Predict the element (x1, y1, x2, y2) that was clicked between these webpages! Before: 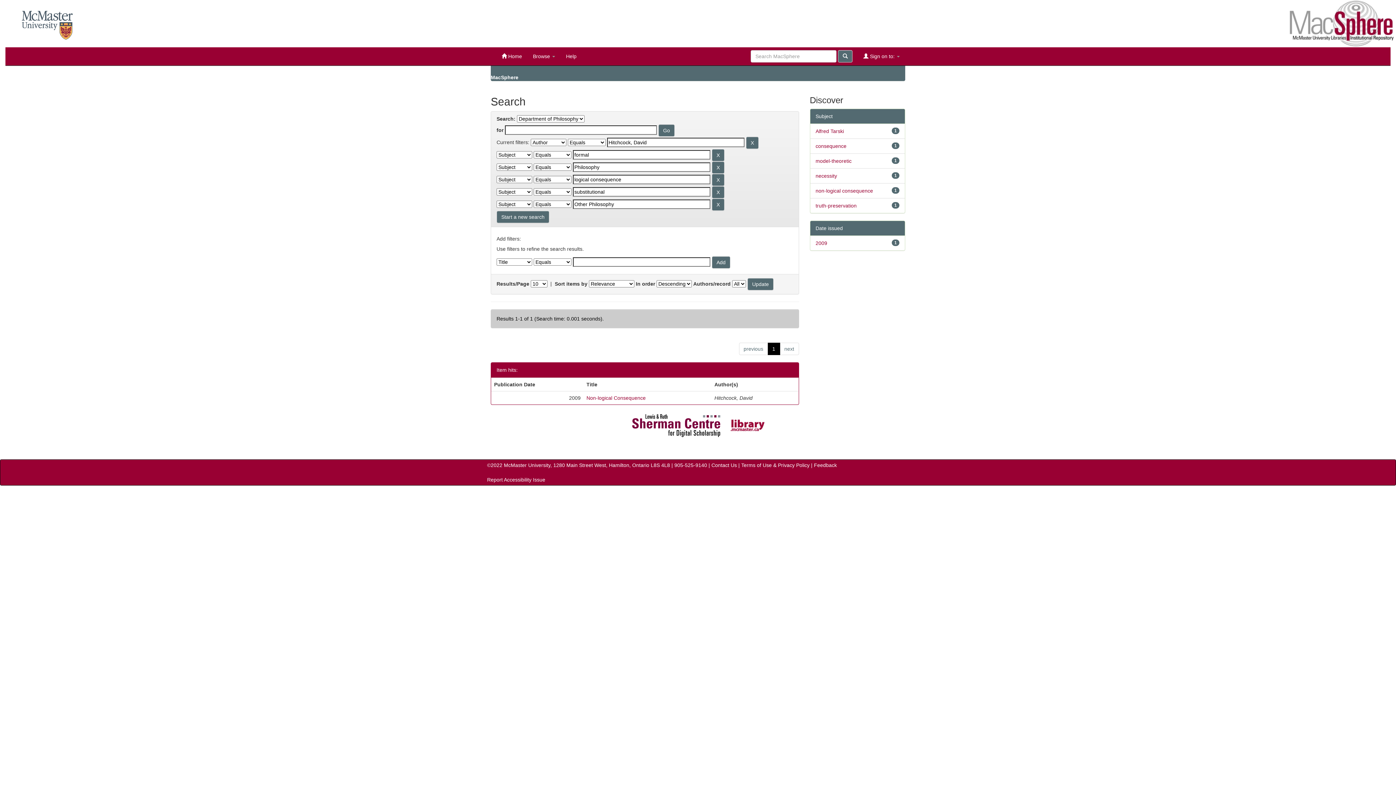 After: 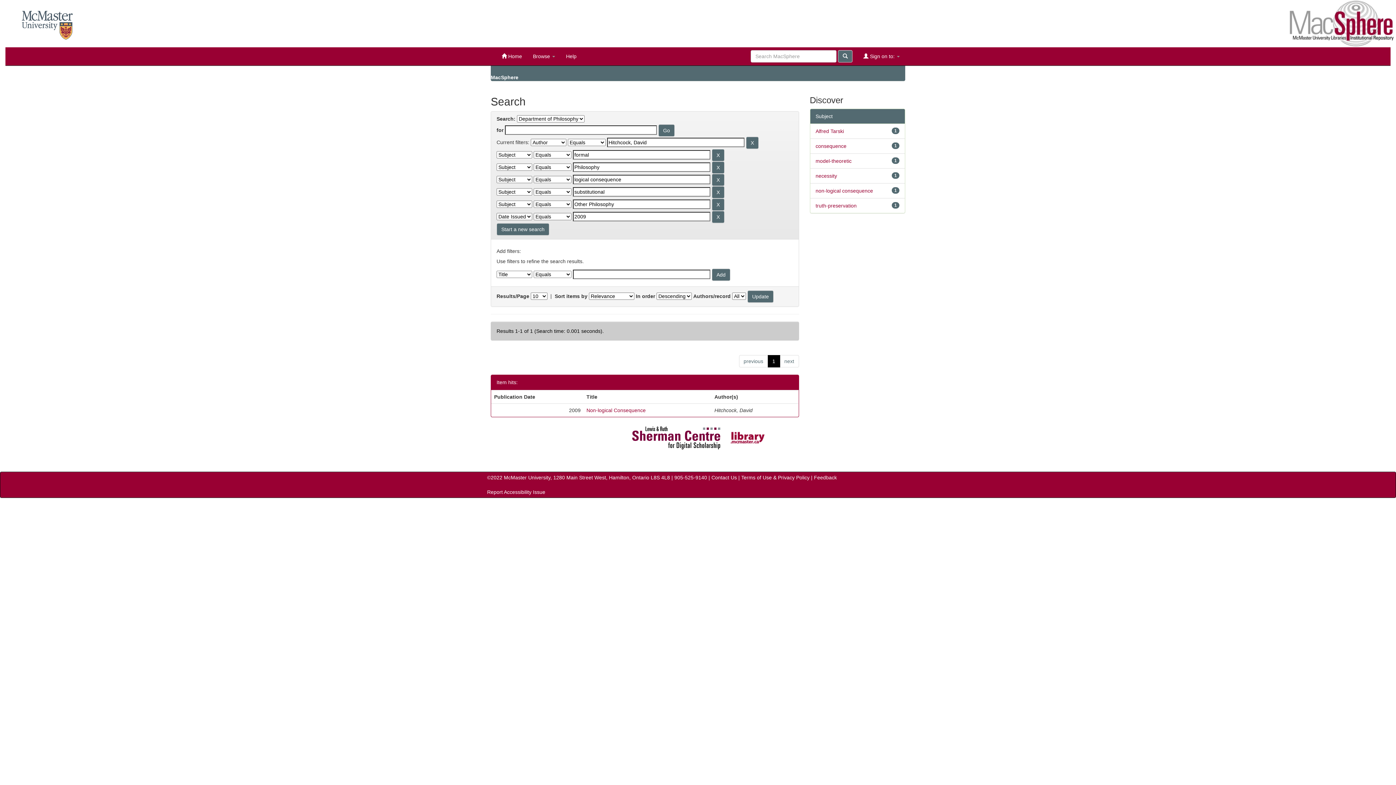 Action: bbox: (815, 240, 827, 246) label: 2009